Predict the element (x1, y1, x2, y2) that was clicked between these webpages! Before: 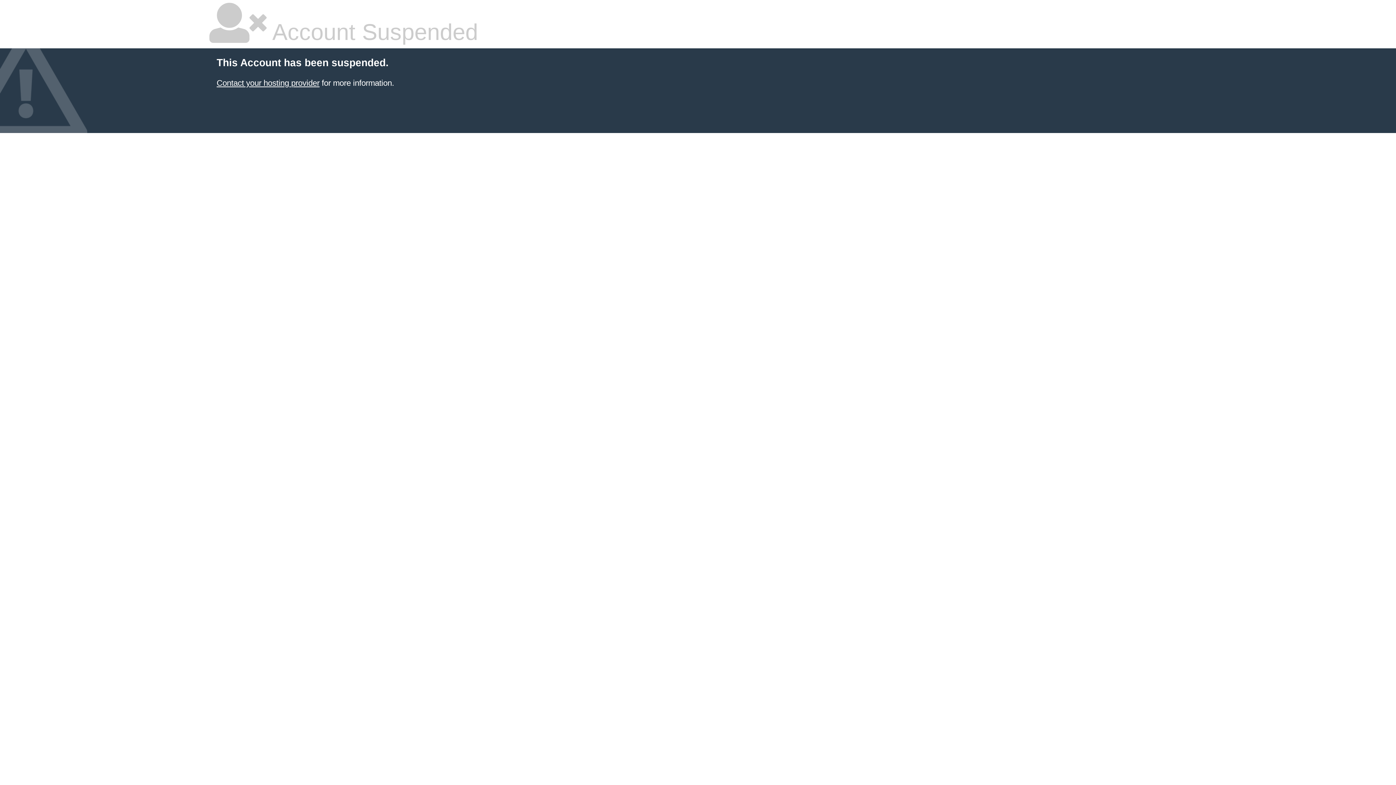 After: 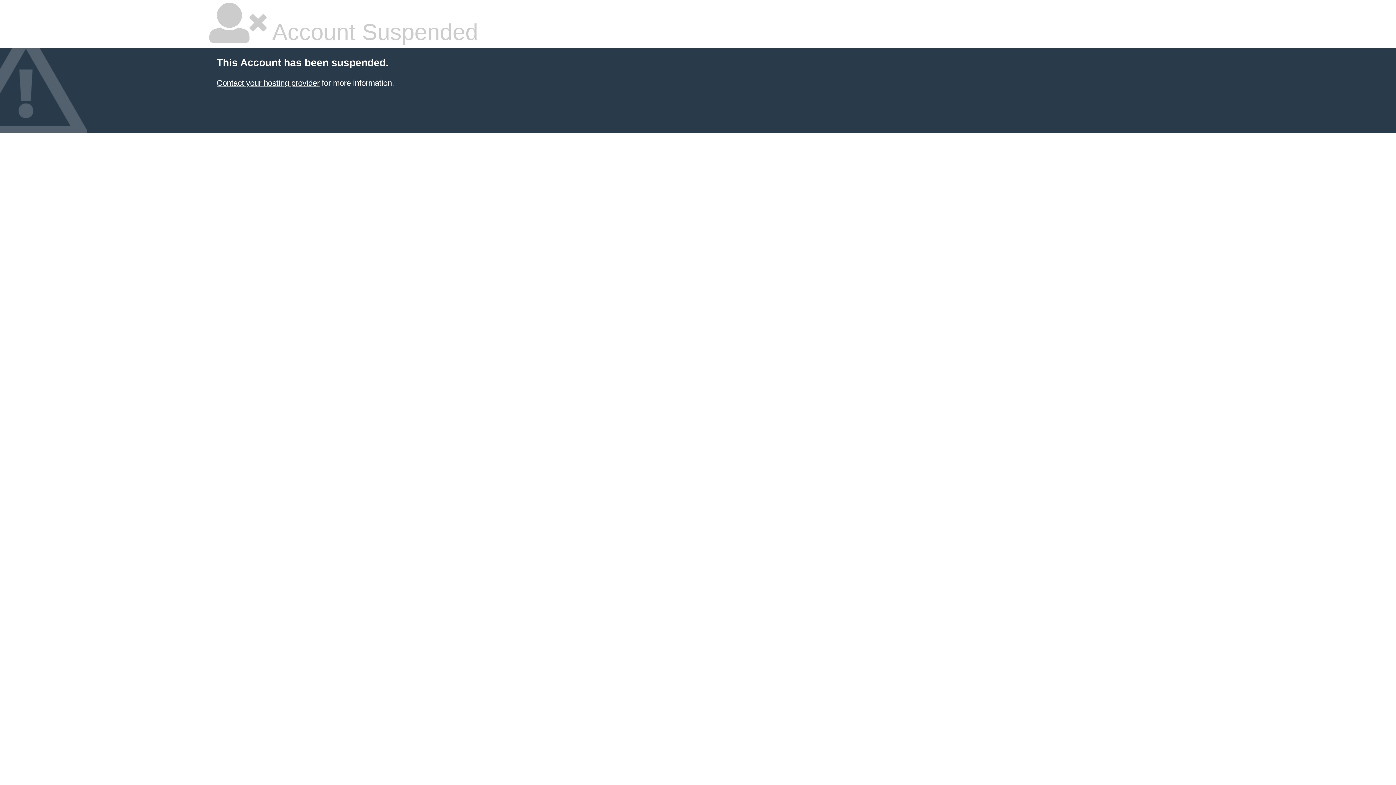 Action: bbox: (216, 78, 319, 87) label: Contact your hosting provider